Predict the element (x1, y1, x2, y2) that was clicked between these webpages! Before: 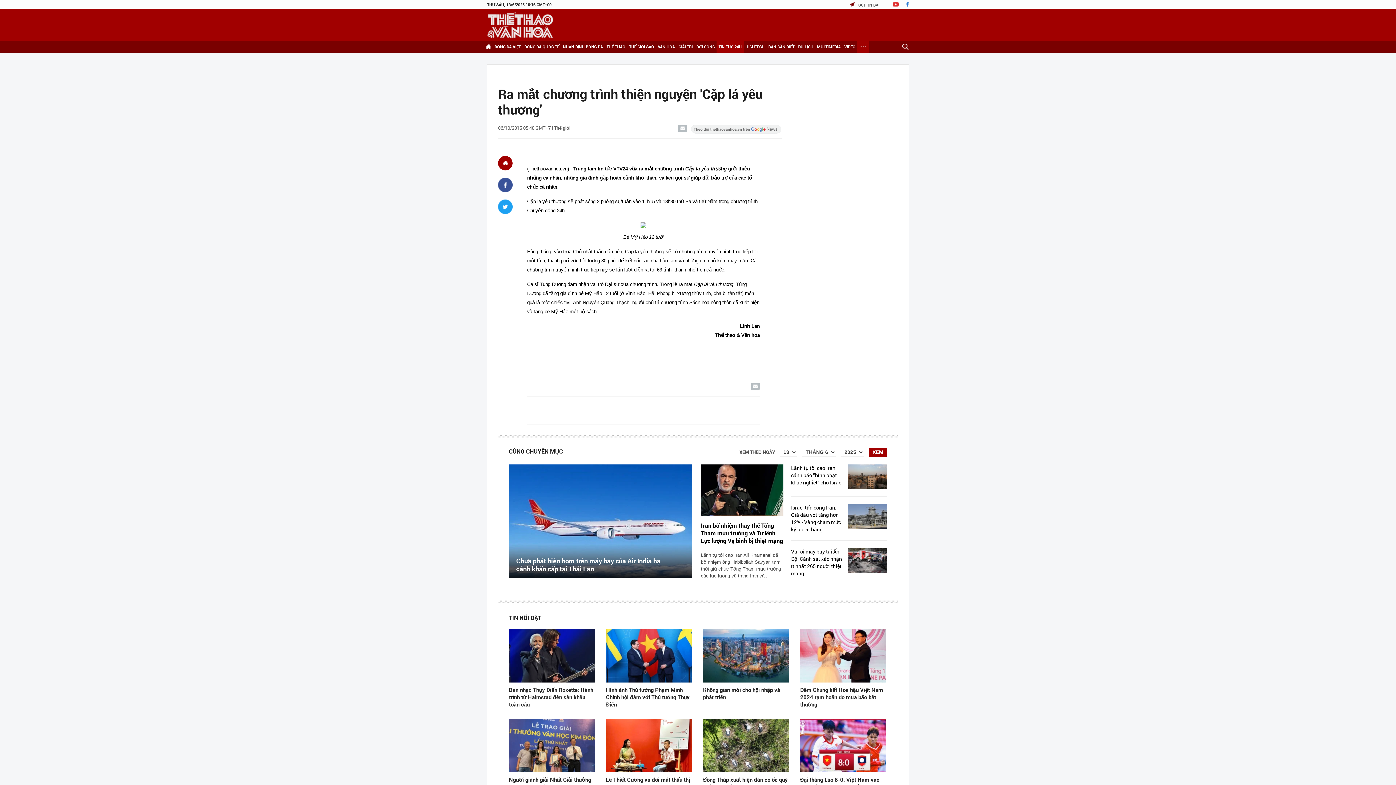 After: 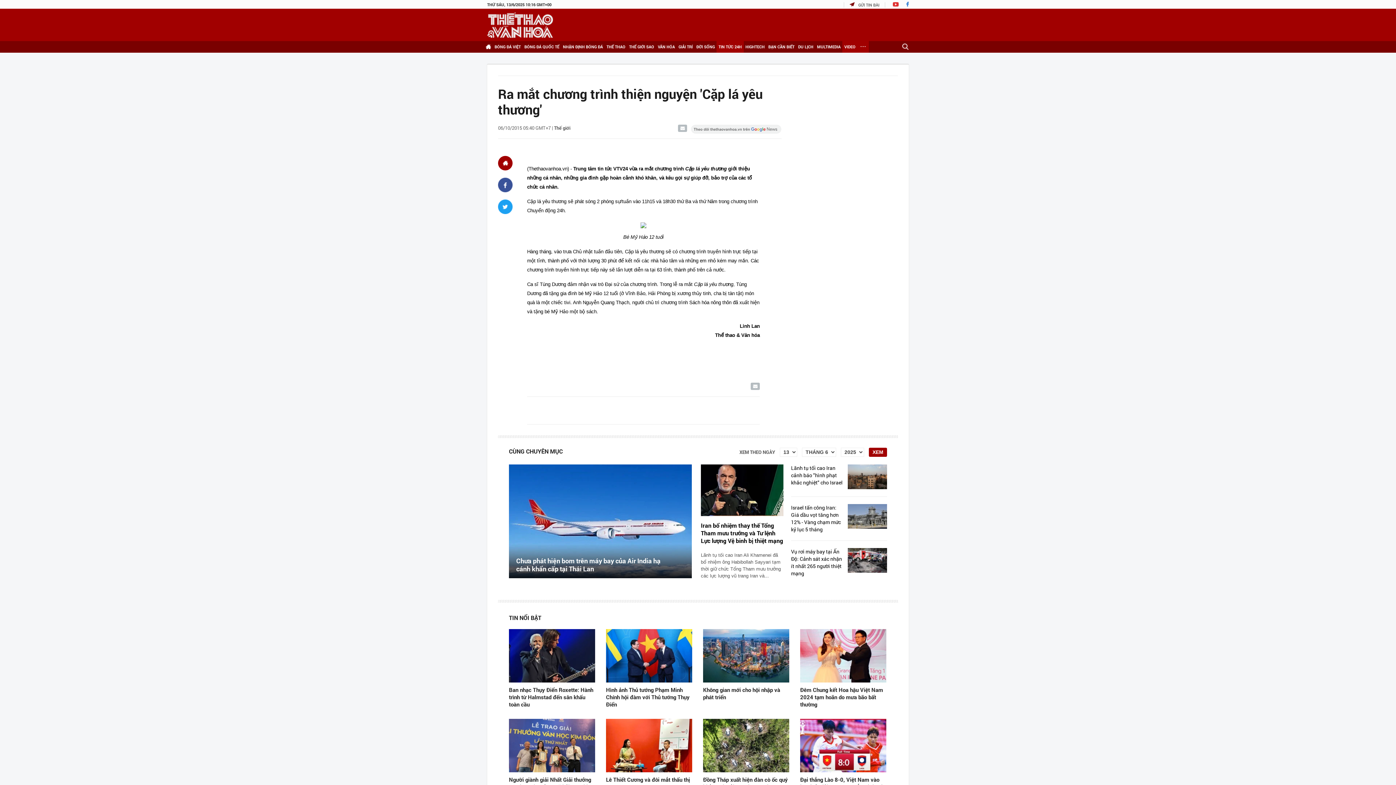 Action: bbox: (842, 41, 857, 52) label: VIDEO